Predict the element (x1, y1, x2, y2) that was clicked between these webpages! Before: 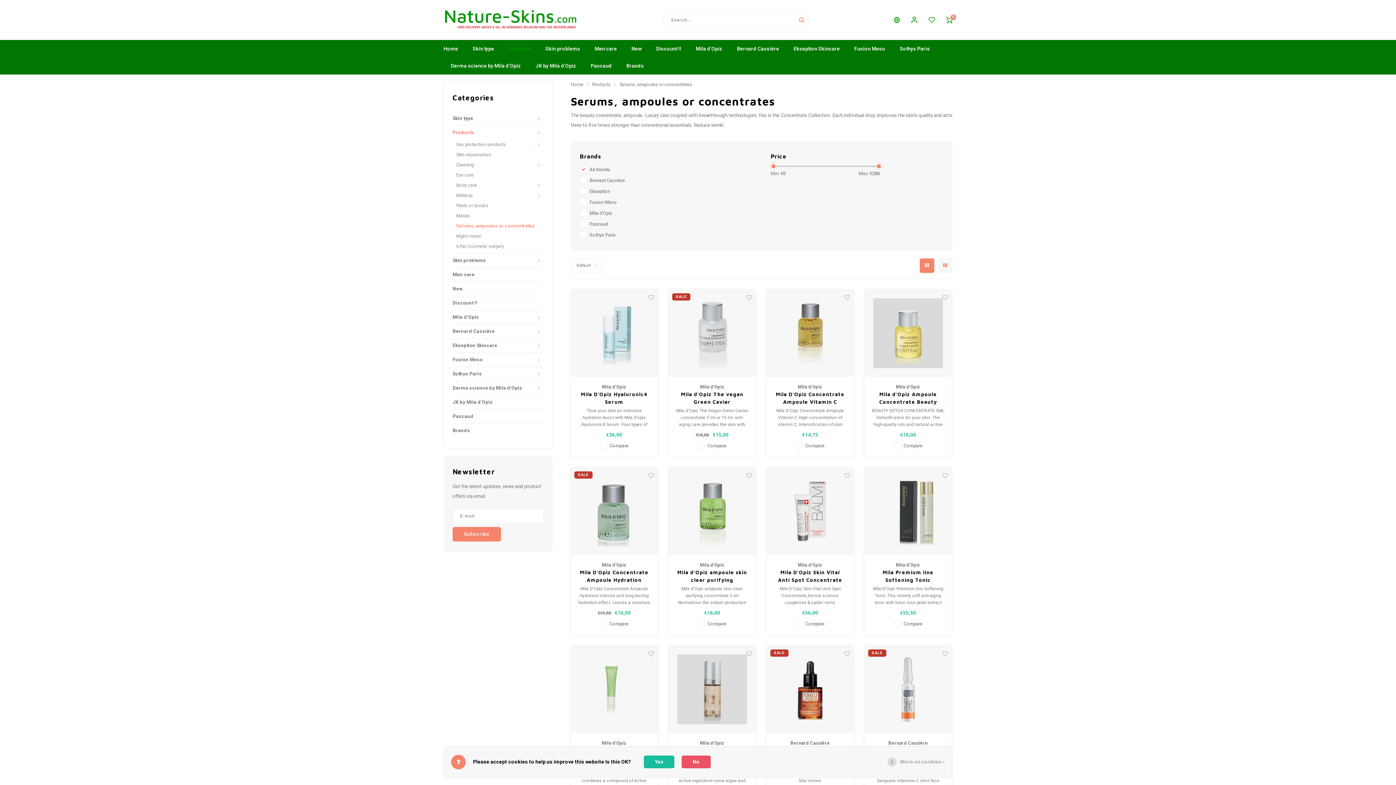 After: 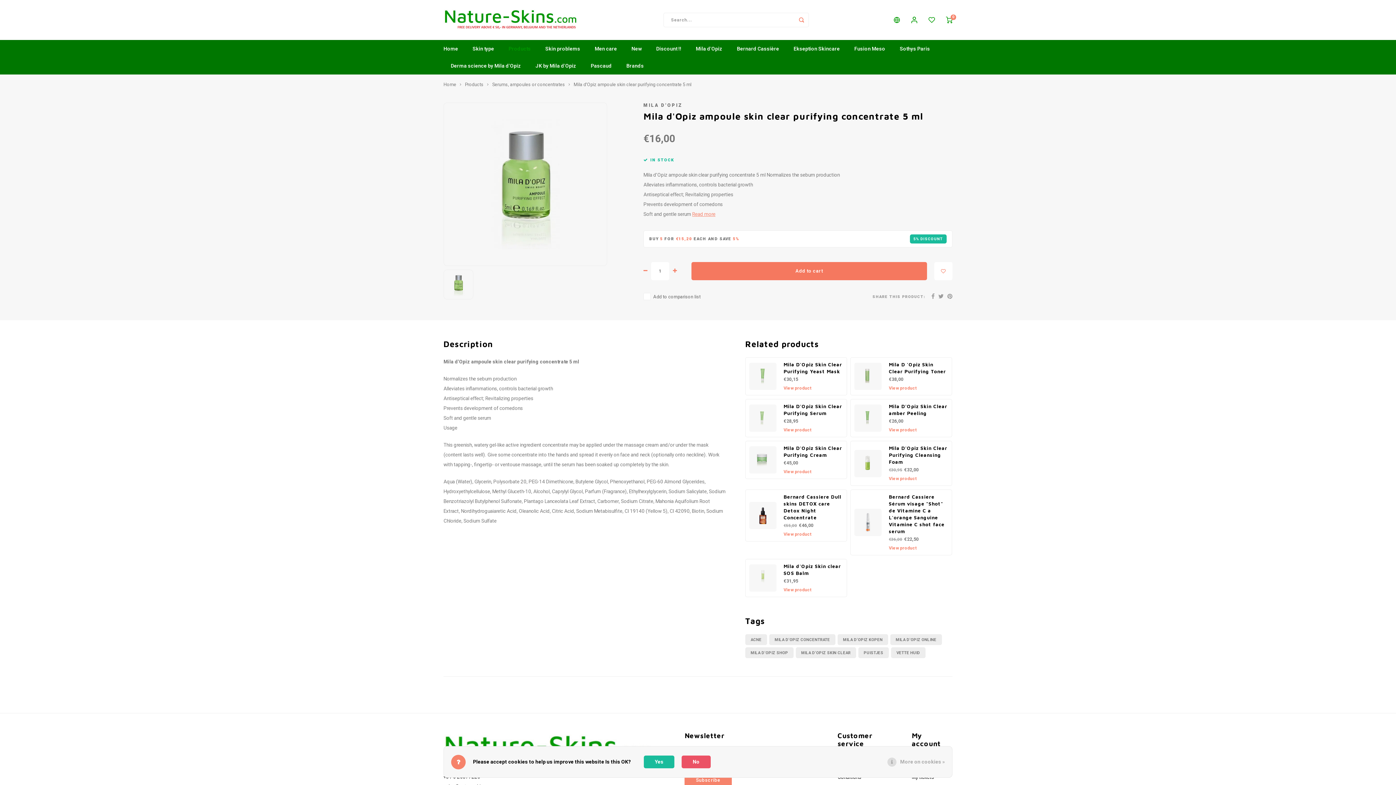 Action: bbox: (676, 568, 748, 584) label: Mila d'Opiz ampoule skin clear purifying concentrate 5 ml